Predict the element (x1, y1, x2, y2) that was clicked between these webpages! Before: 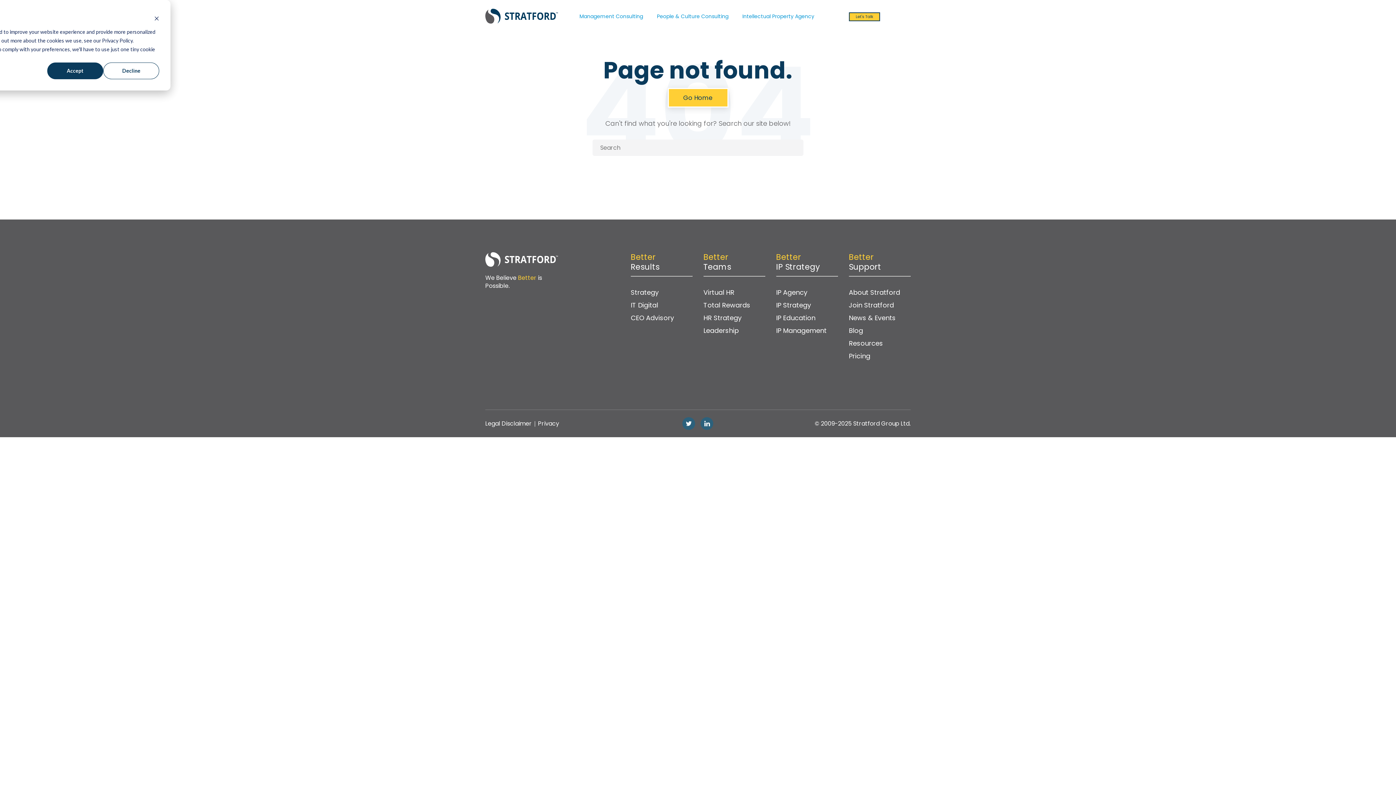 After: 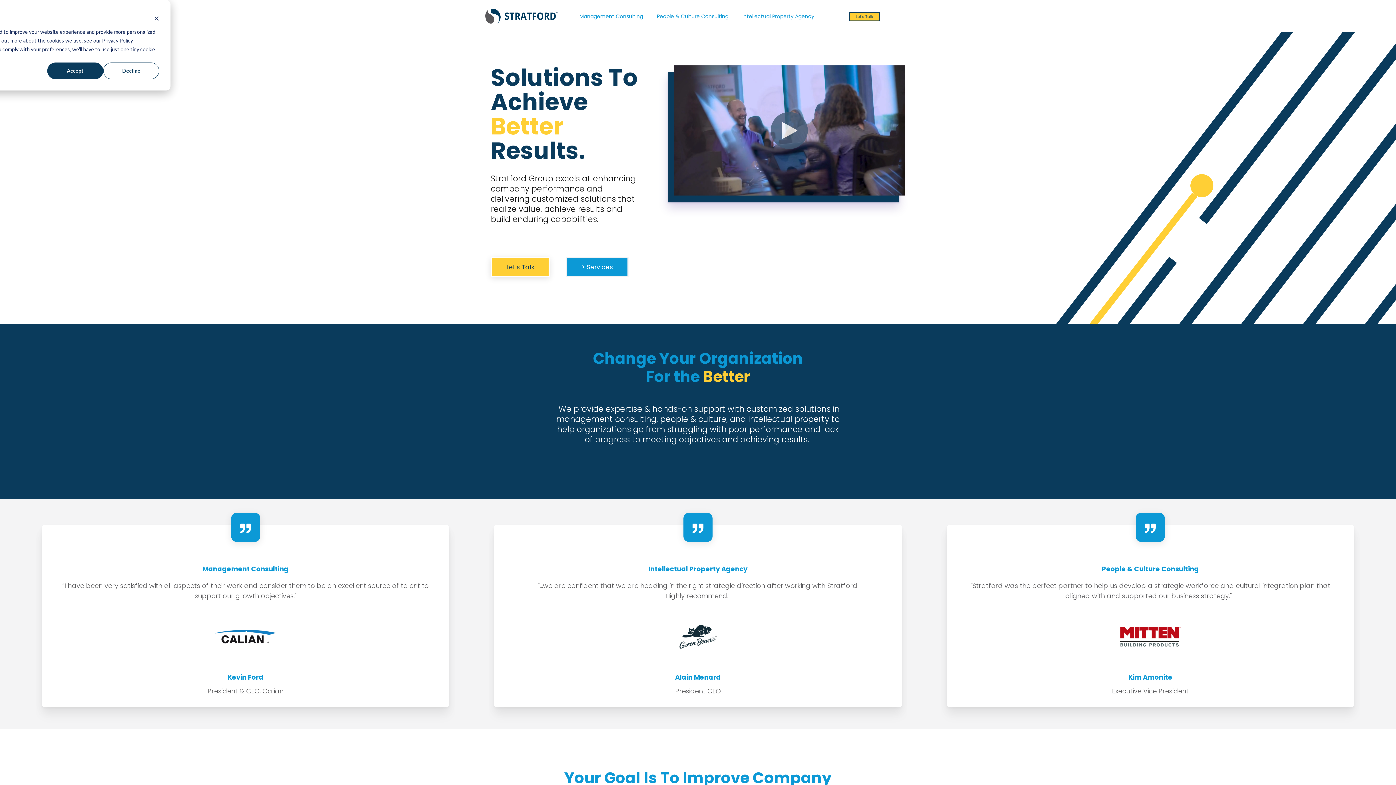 Action: bbox: (485, 9, 558, 18)